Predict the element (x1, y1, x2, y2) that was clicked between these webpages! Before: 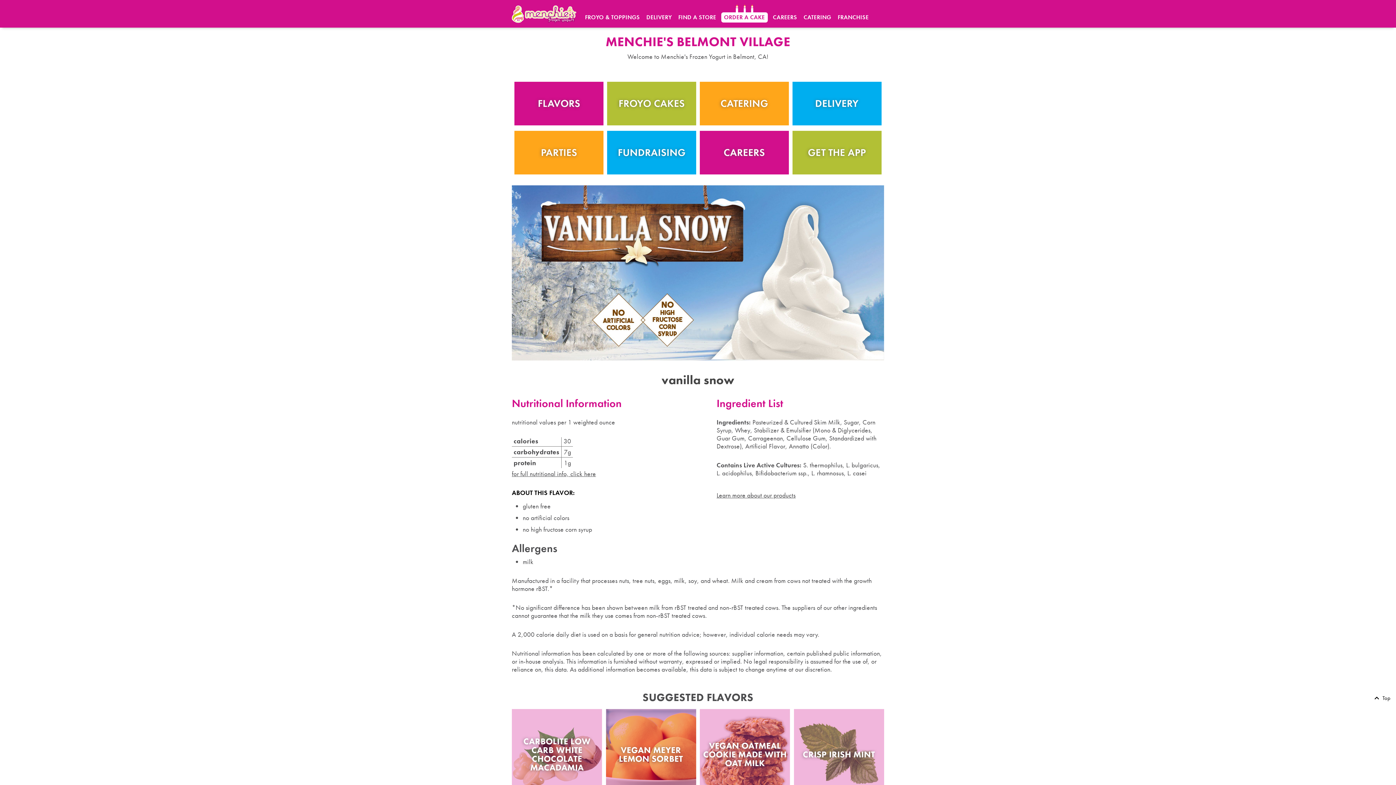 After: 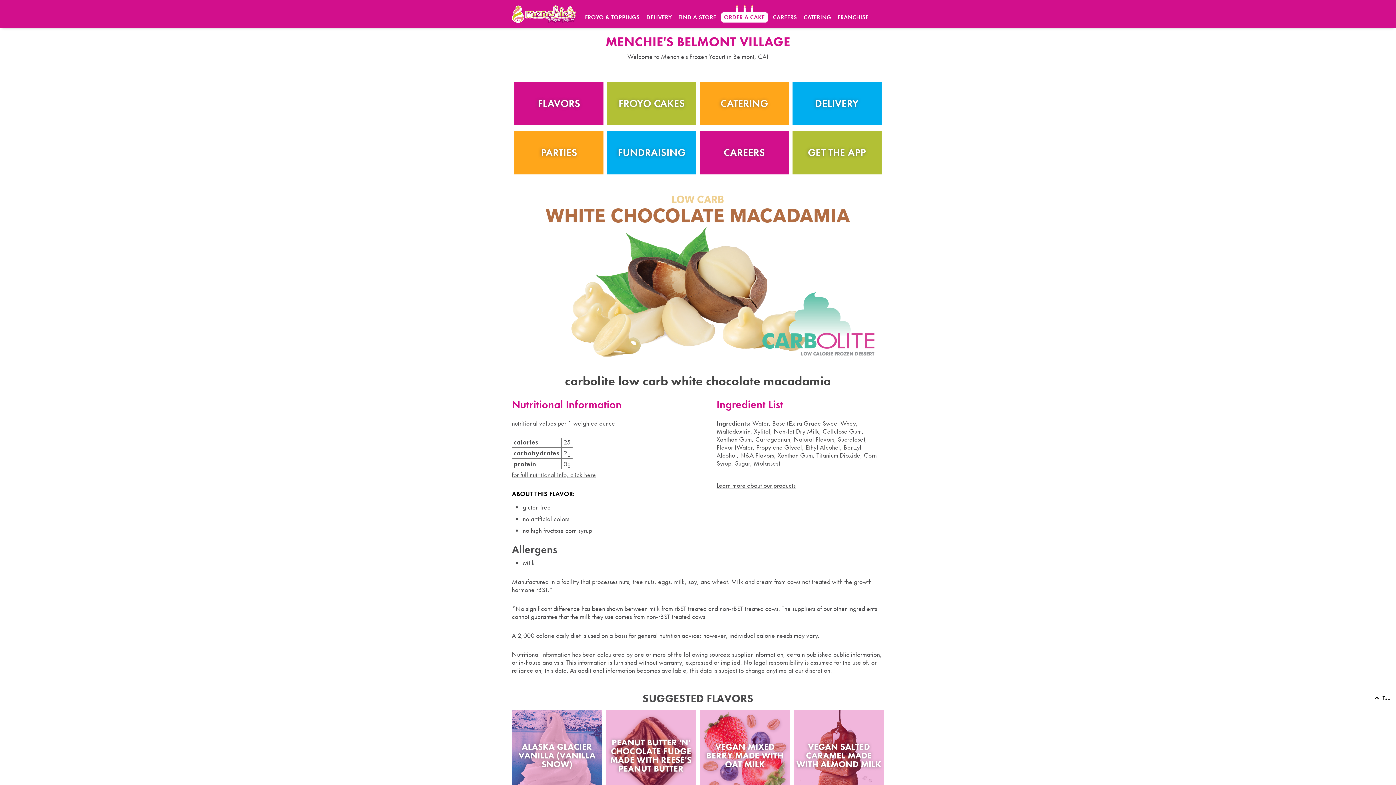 Action: label: CARBOLITE LOW CARB WHITE CHOCOLATE MACADAMIA bbox: (512, 709, 602, 800)